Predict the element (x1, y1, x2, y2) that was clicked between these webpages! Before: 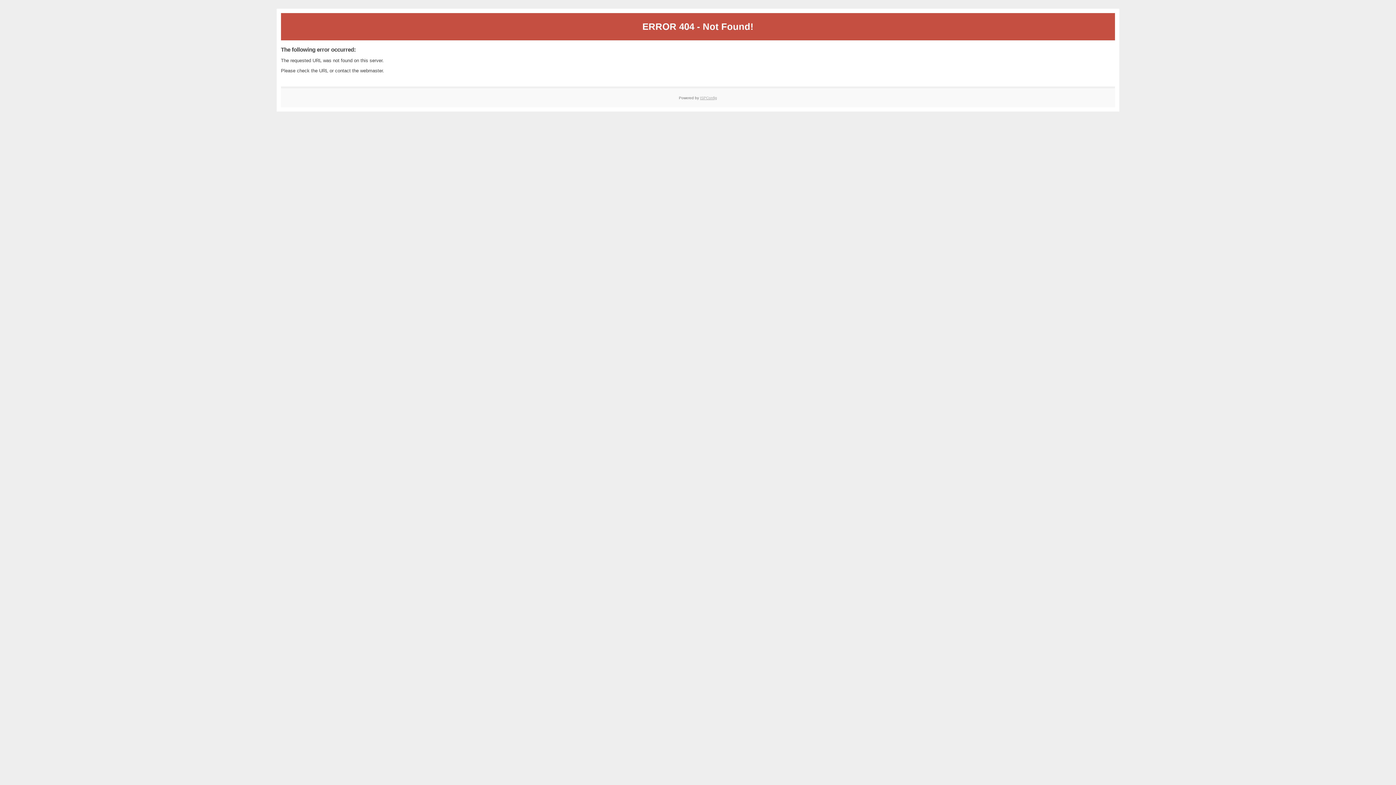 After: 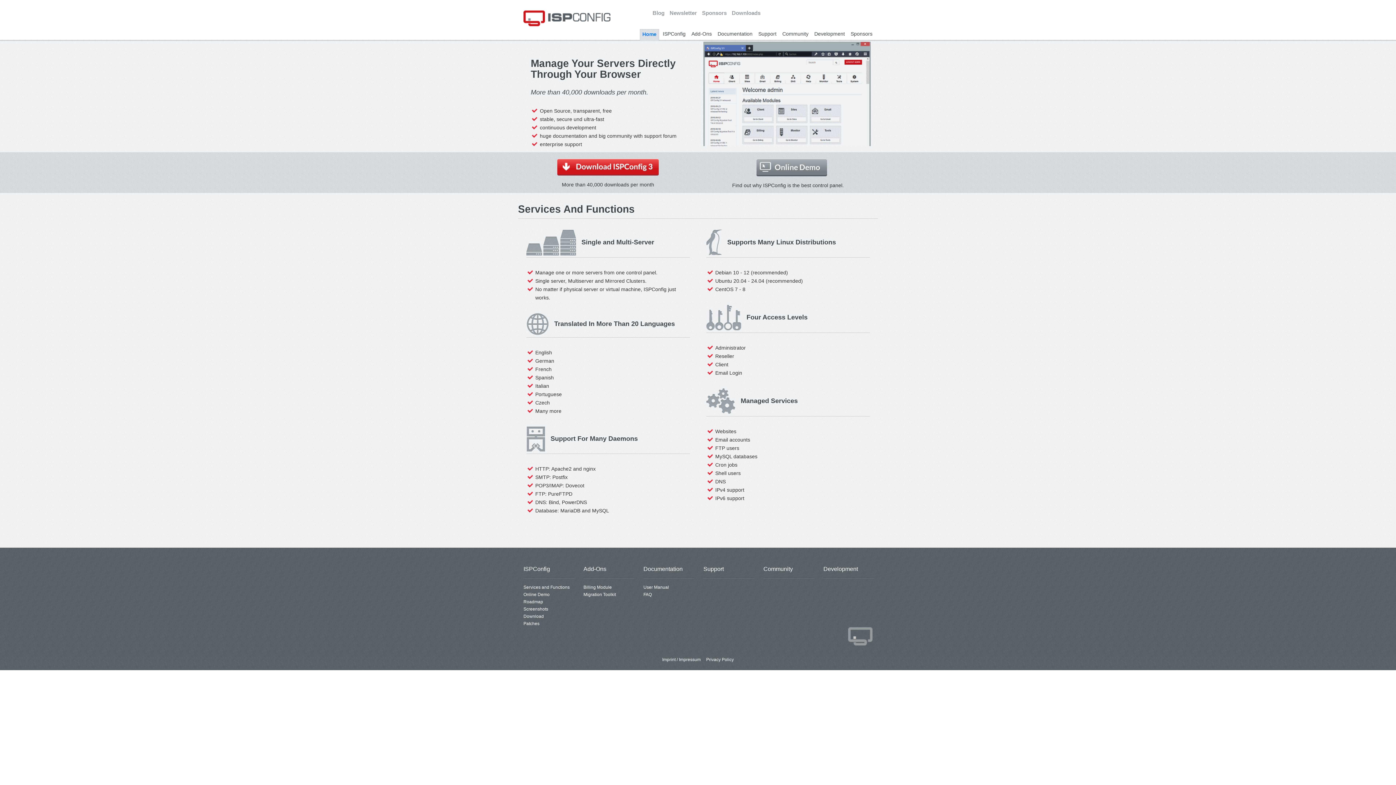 Action: bbox: (700, 95, 717, 99) label: ISPConfig